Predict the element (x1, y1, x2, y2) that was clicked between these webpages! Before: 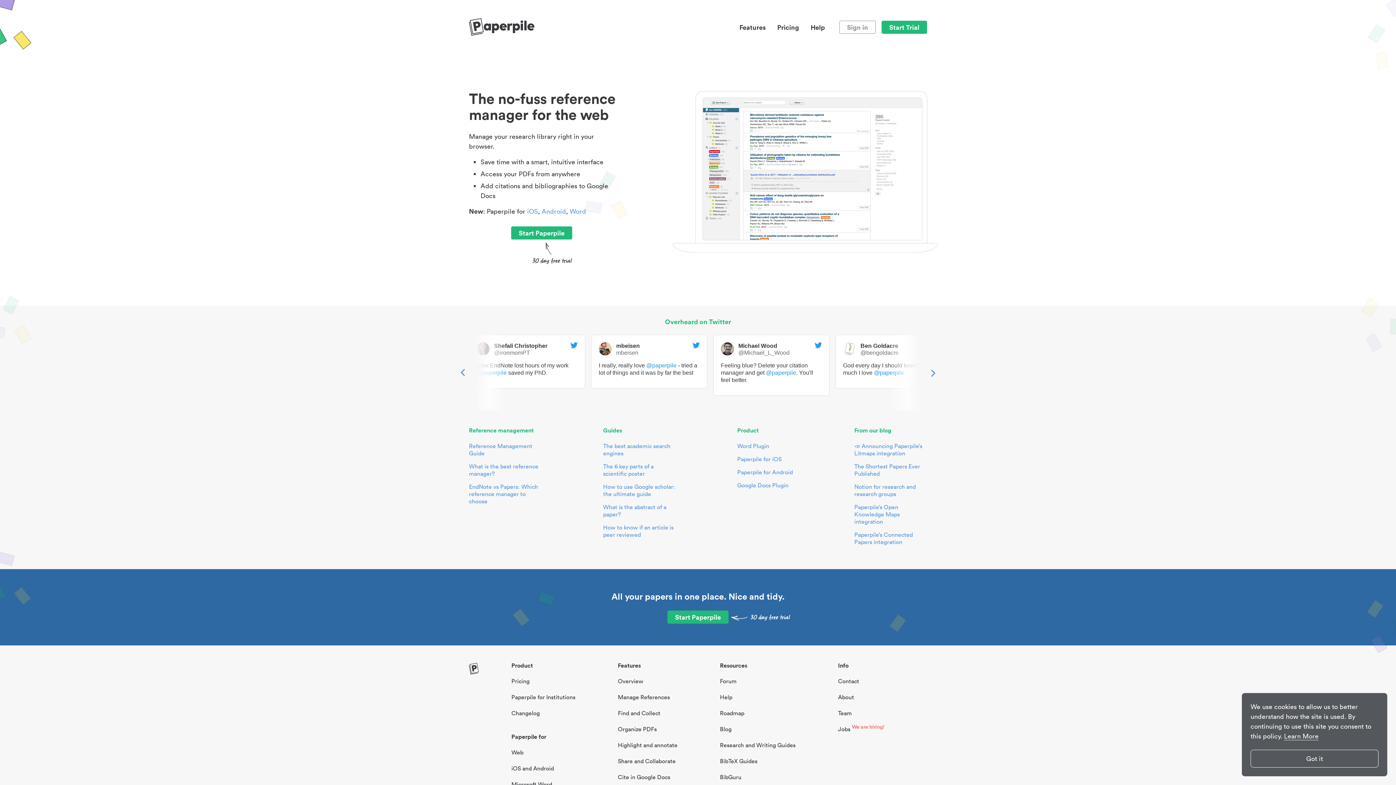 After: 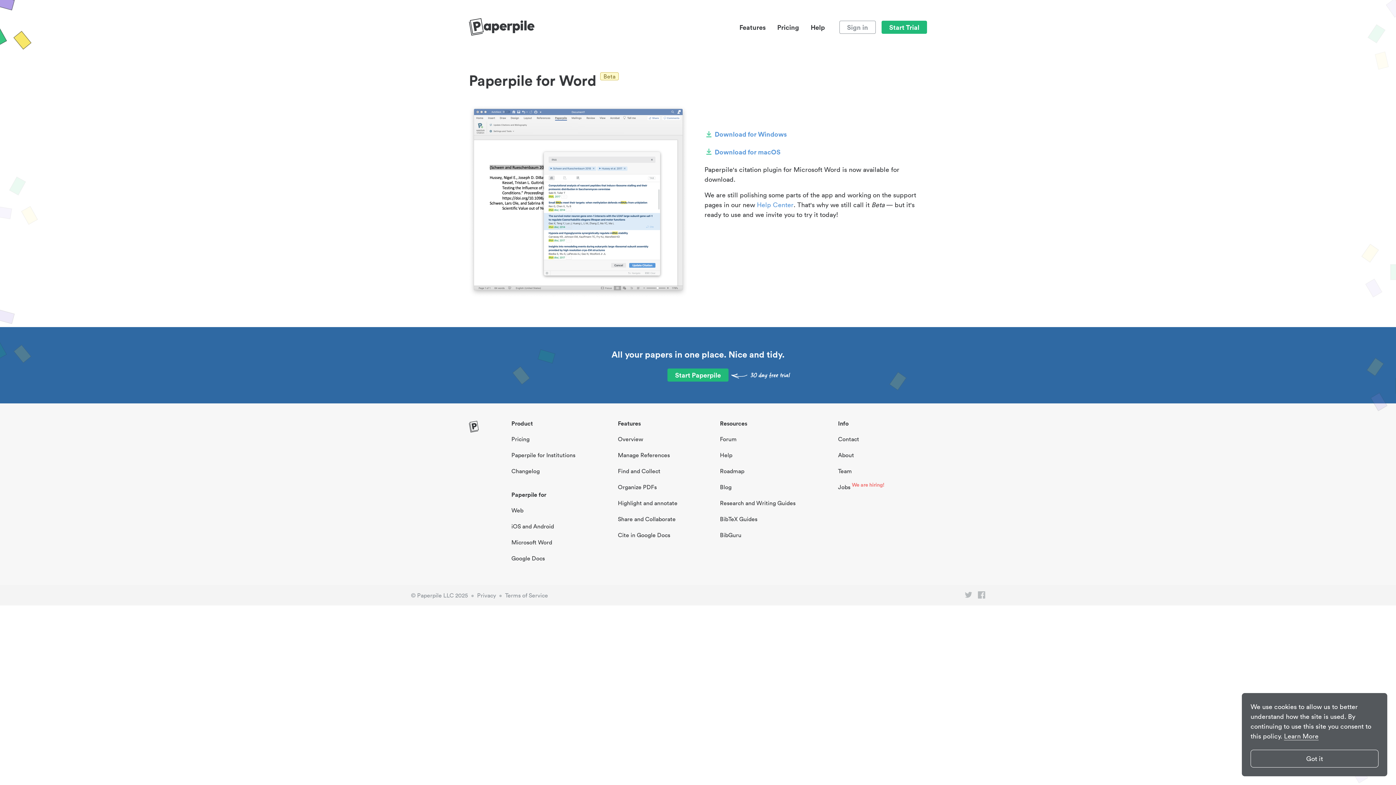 Action: bbox: (736, 442, 770, 449) label: Word Plugin